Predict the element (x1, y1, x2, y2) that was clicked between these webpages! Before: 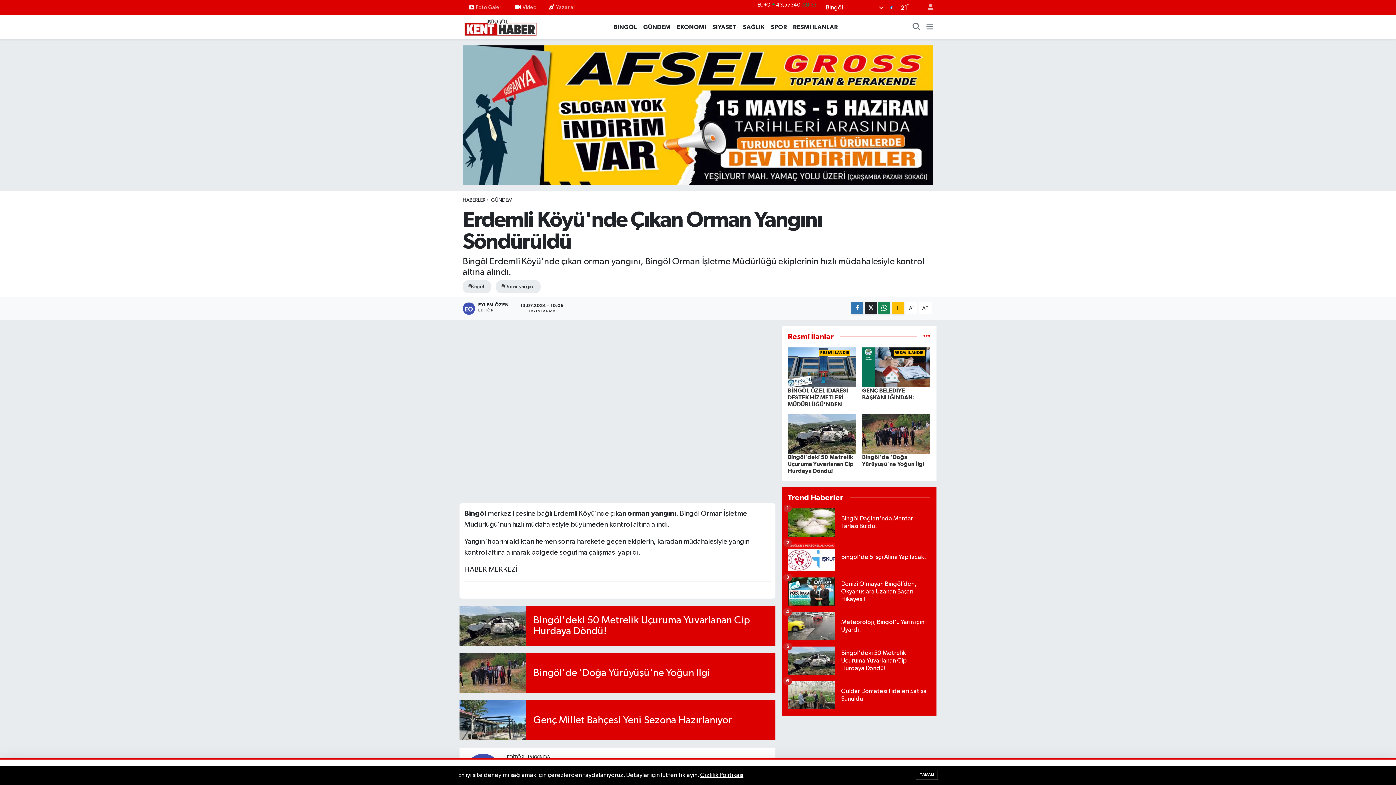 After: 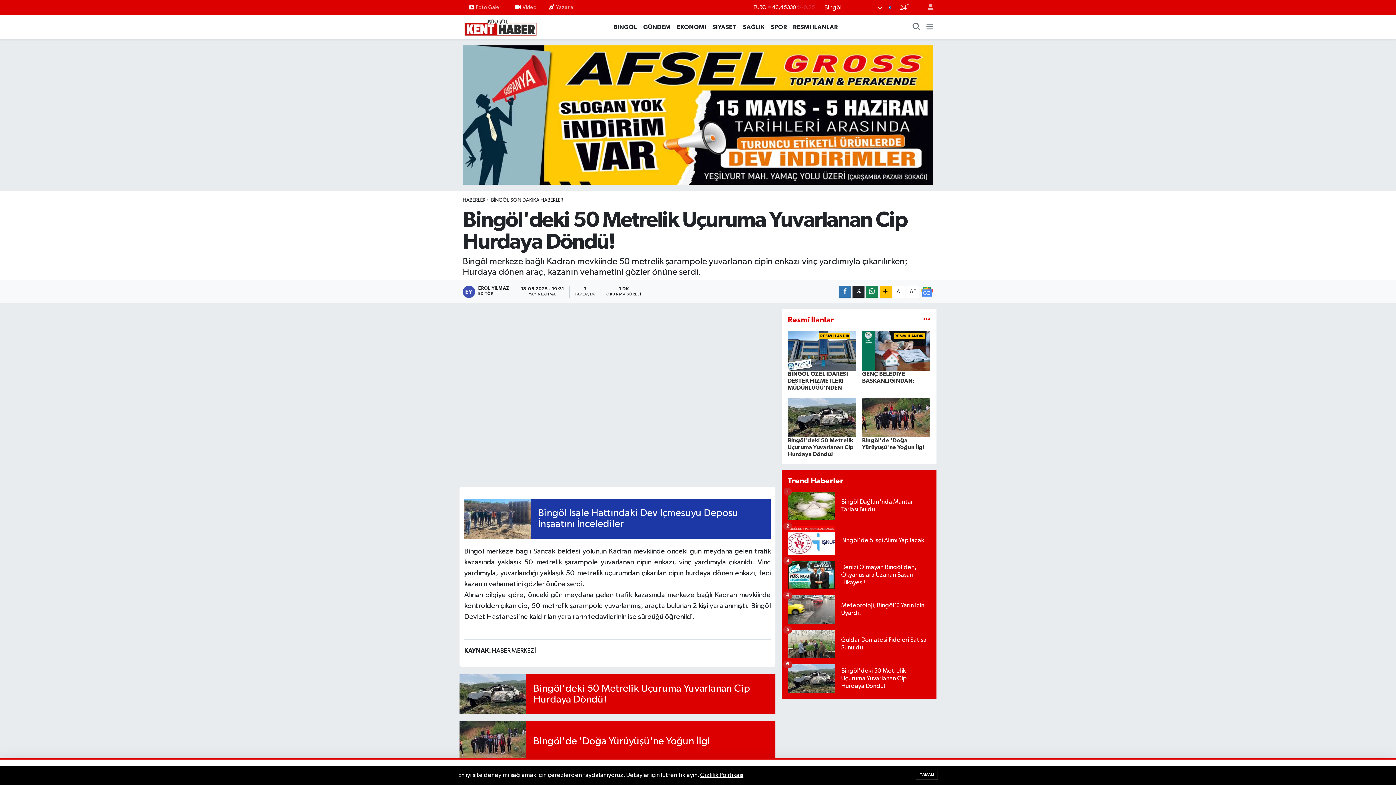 Action: bbox: (787, 647, 930, 681) label: Bingöl'deki 50 Metrelik Uçuruma Yuvarlanan Cip Hurdaya Döndü!
5